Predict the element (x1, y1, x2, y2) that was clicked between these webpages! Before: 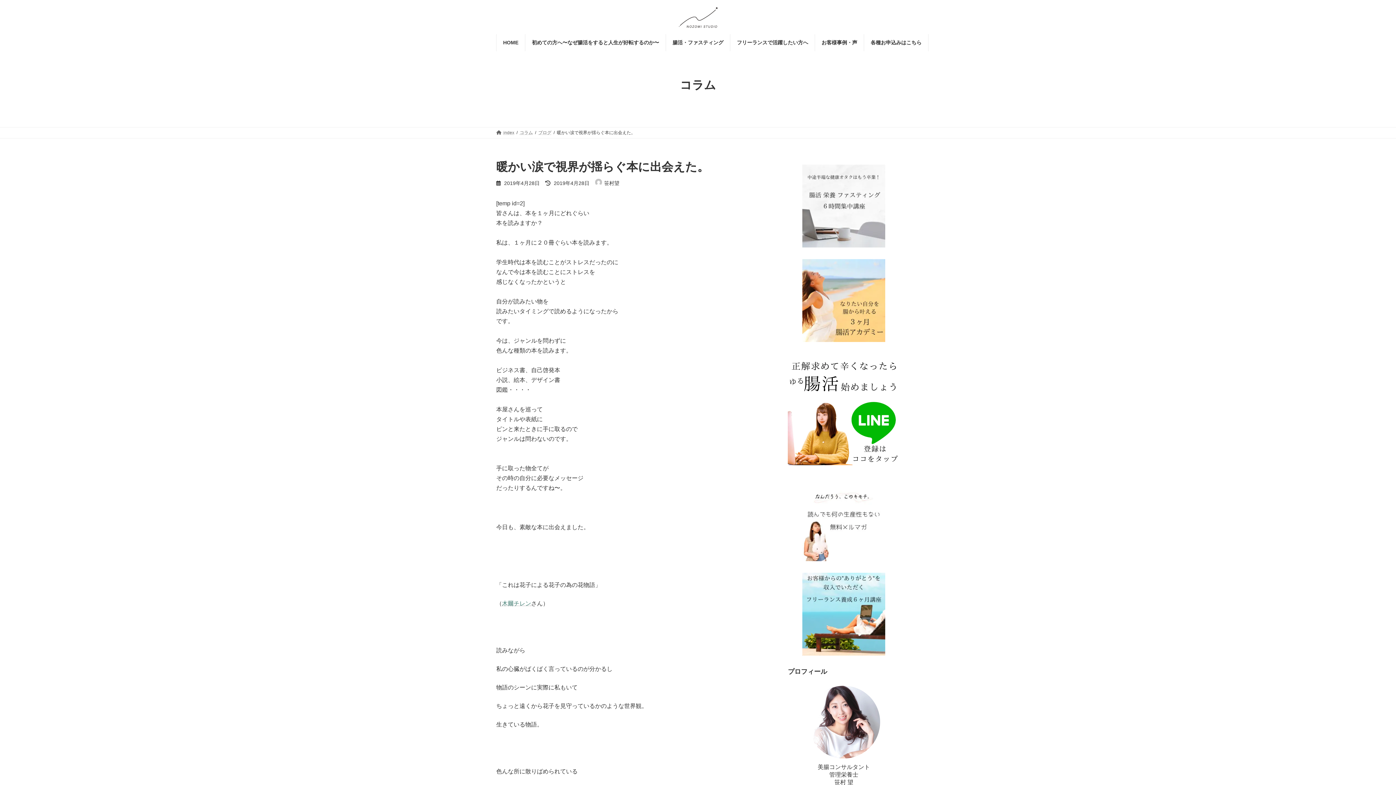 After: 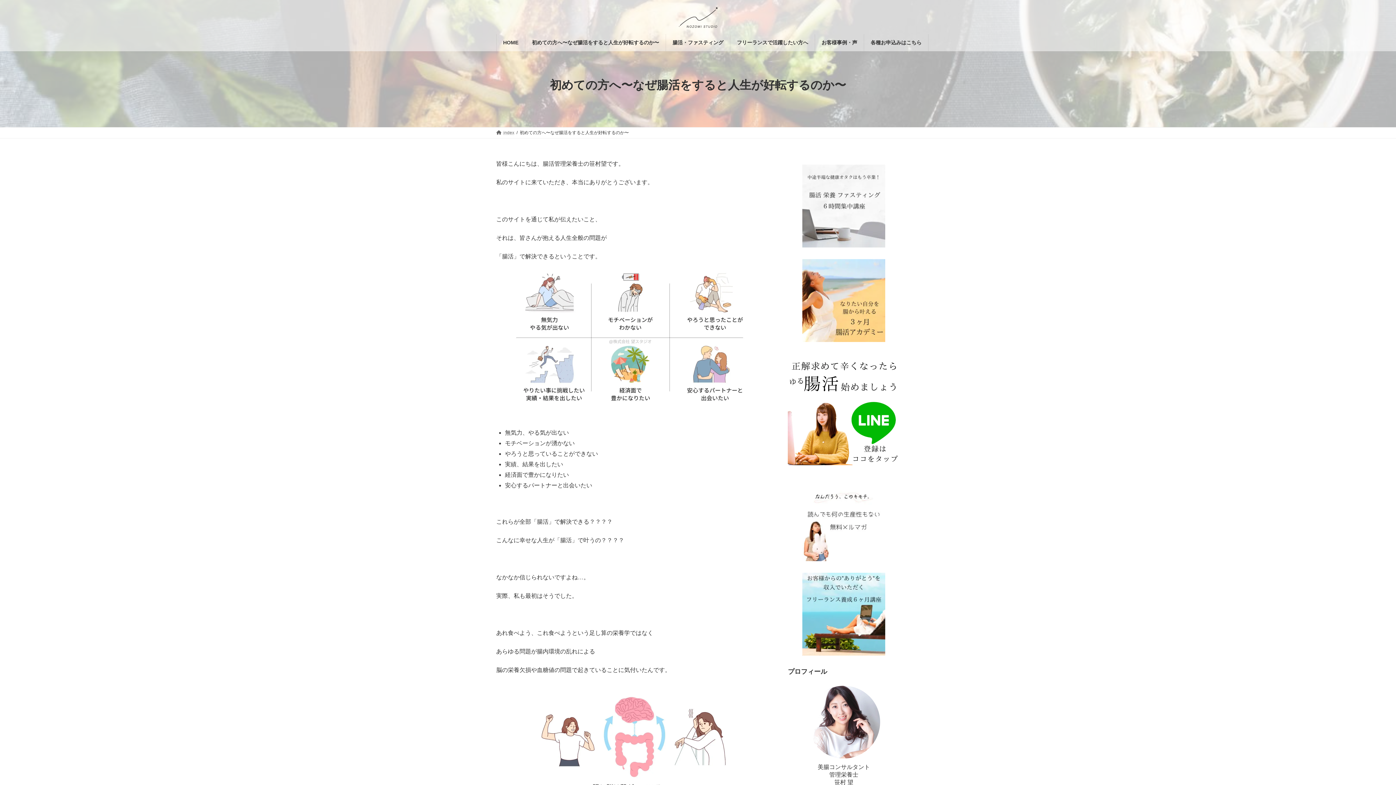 Action: label: 初めての方へ〜なぜ腸活をすると人生が好転するのか〜 bbox: (525, 34, 665, 51)